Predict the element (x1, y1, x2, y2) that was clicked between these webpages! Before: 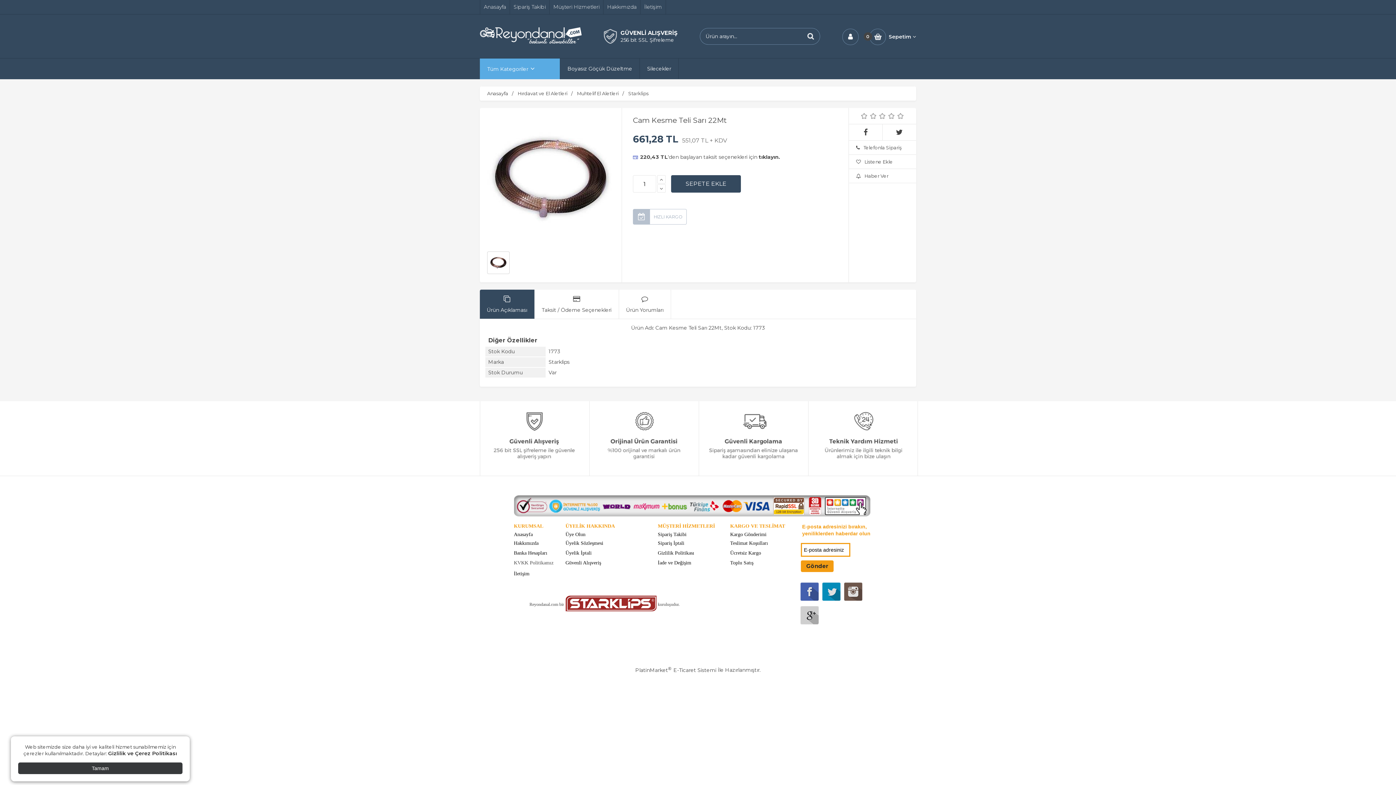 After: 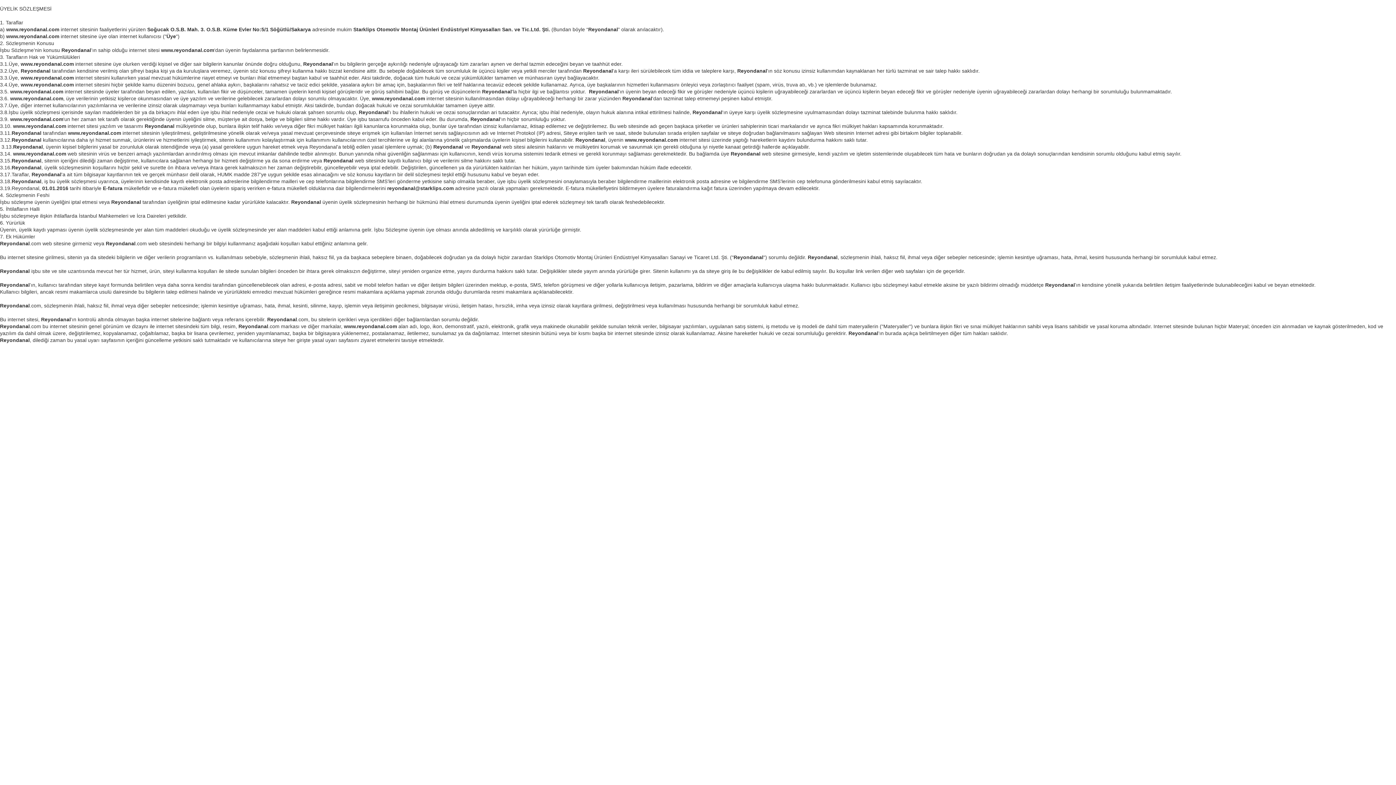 Action: label: Üyelik Sözleşmesi bbox: (565, 540, 603, 546)